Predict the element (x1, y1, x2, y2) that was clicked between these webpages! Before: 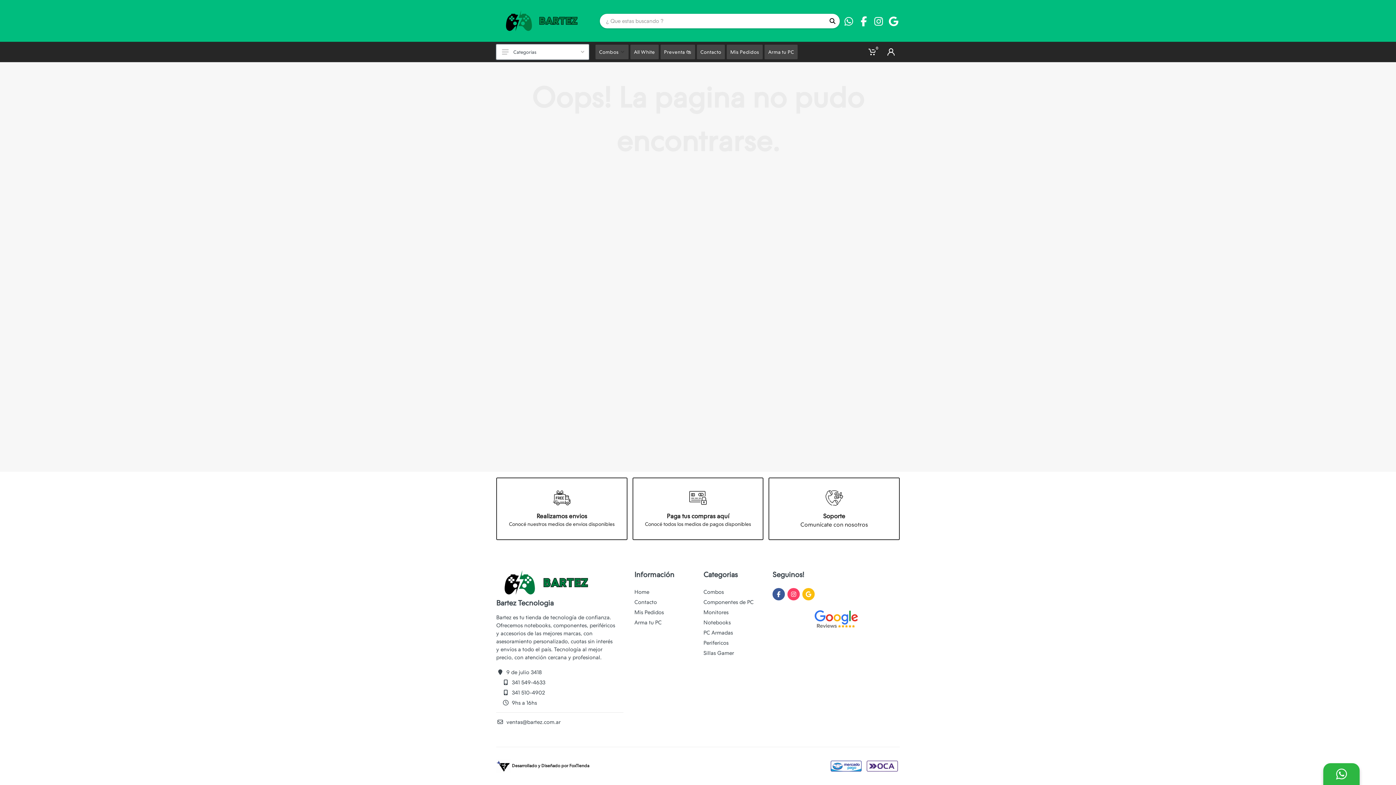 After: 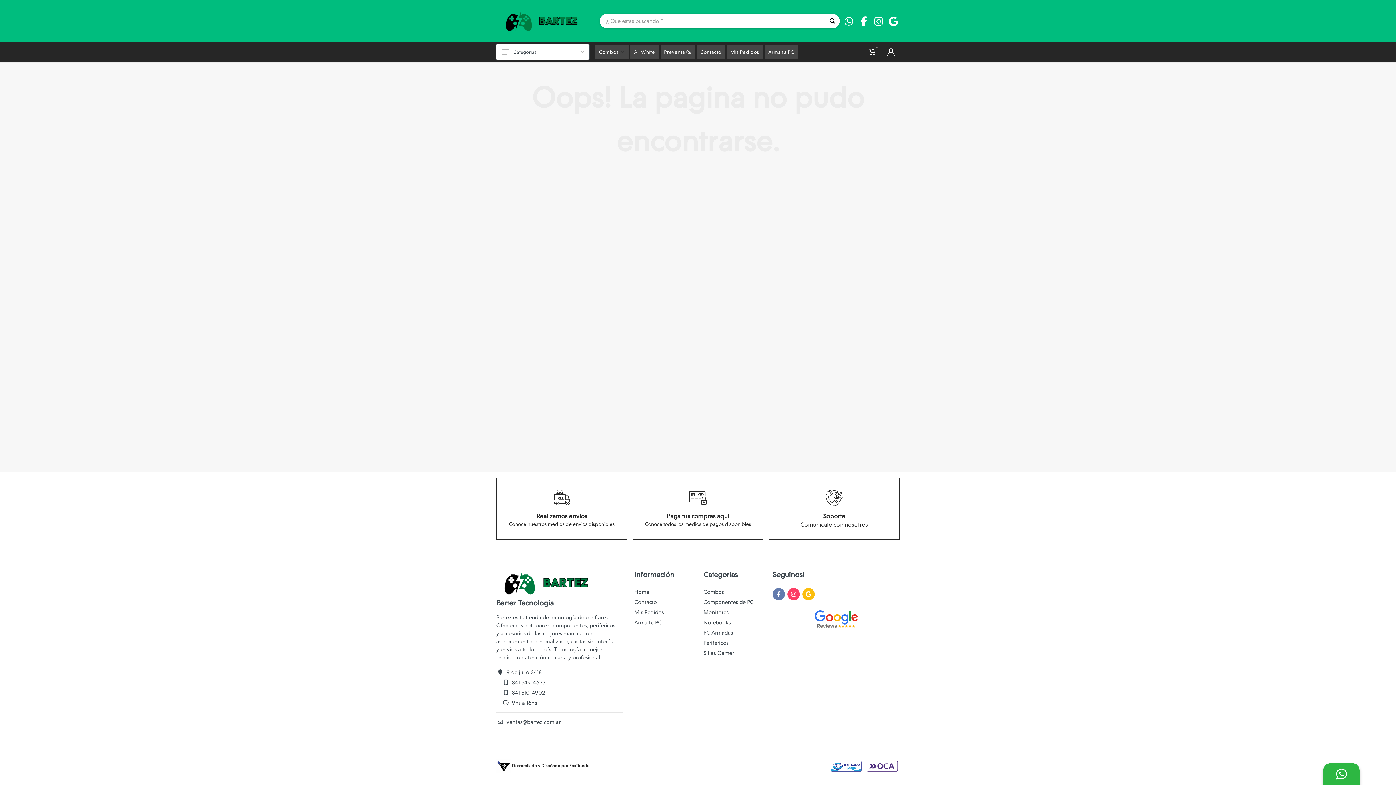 Action: bbox: (772, 588, 785, 600)